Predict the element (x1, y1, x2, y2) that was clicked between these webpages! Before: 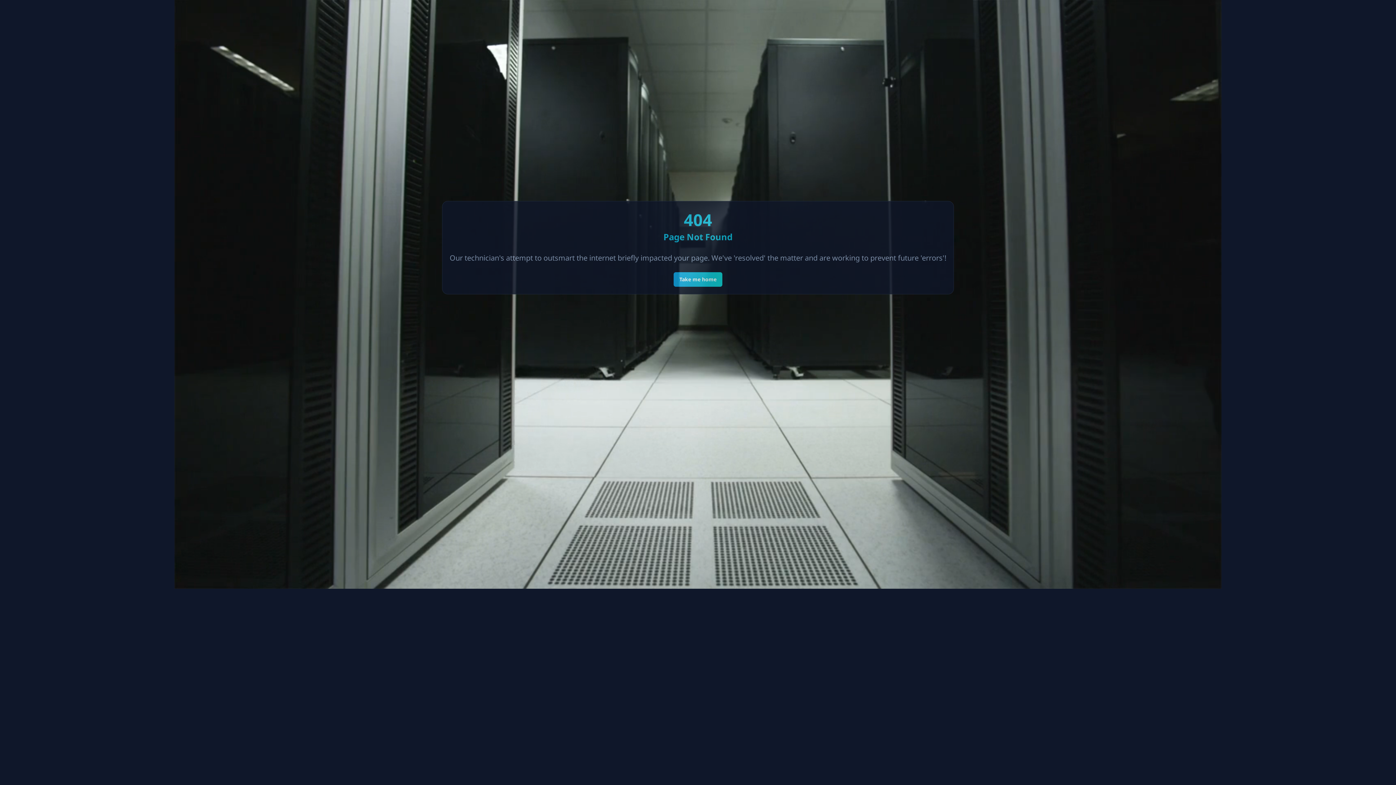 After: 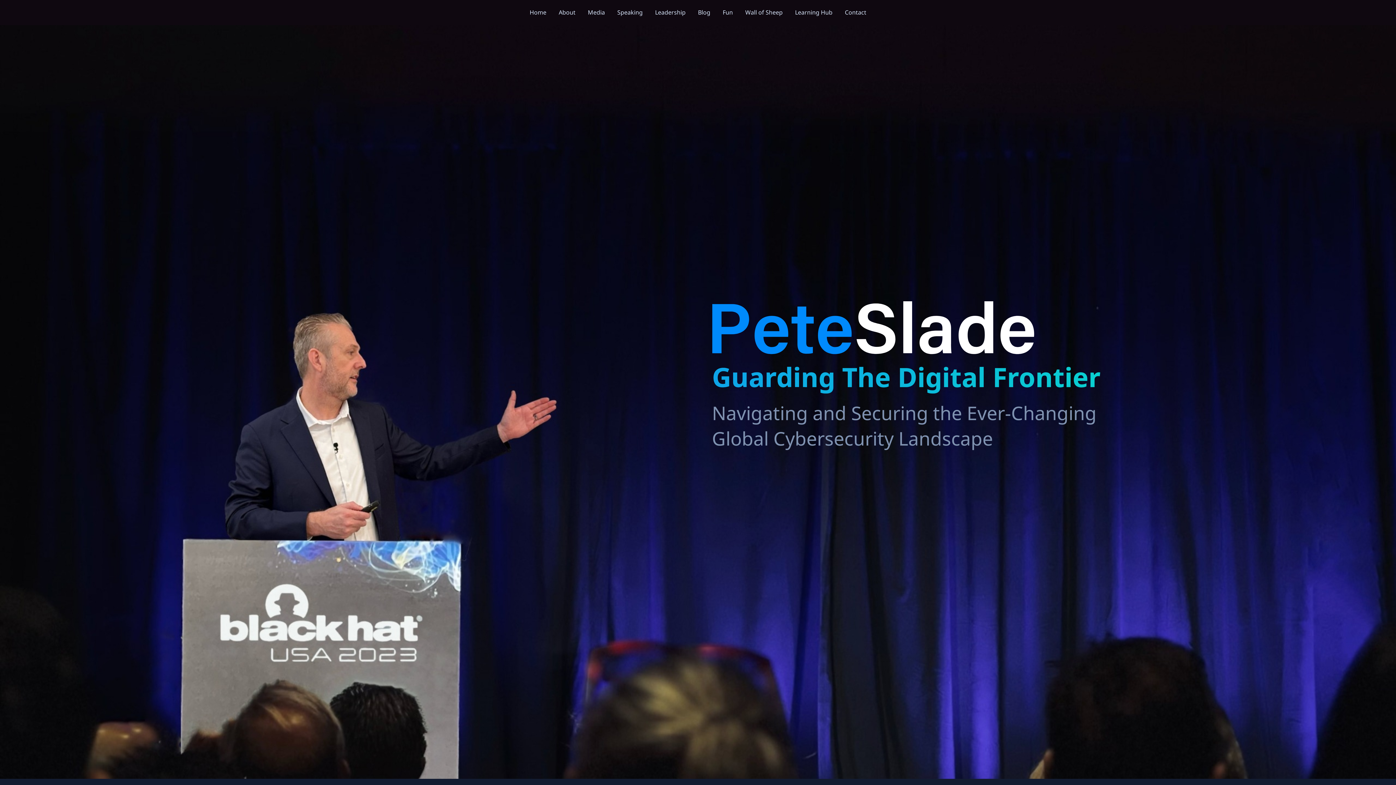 Action: bbox: (673, 272, 722, 286) label: Take me home